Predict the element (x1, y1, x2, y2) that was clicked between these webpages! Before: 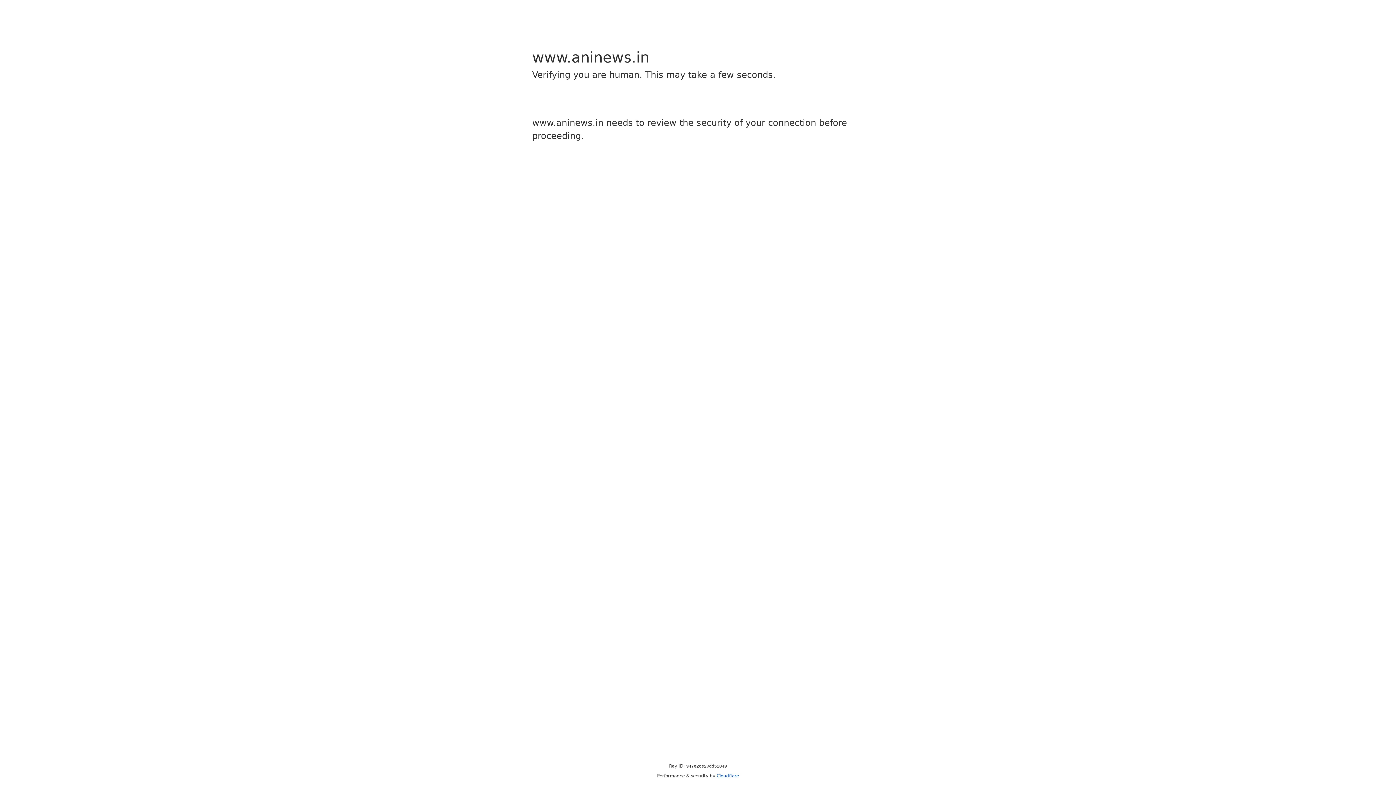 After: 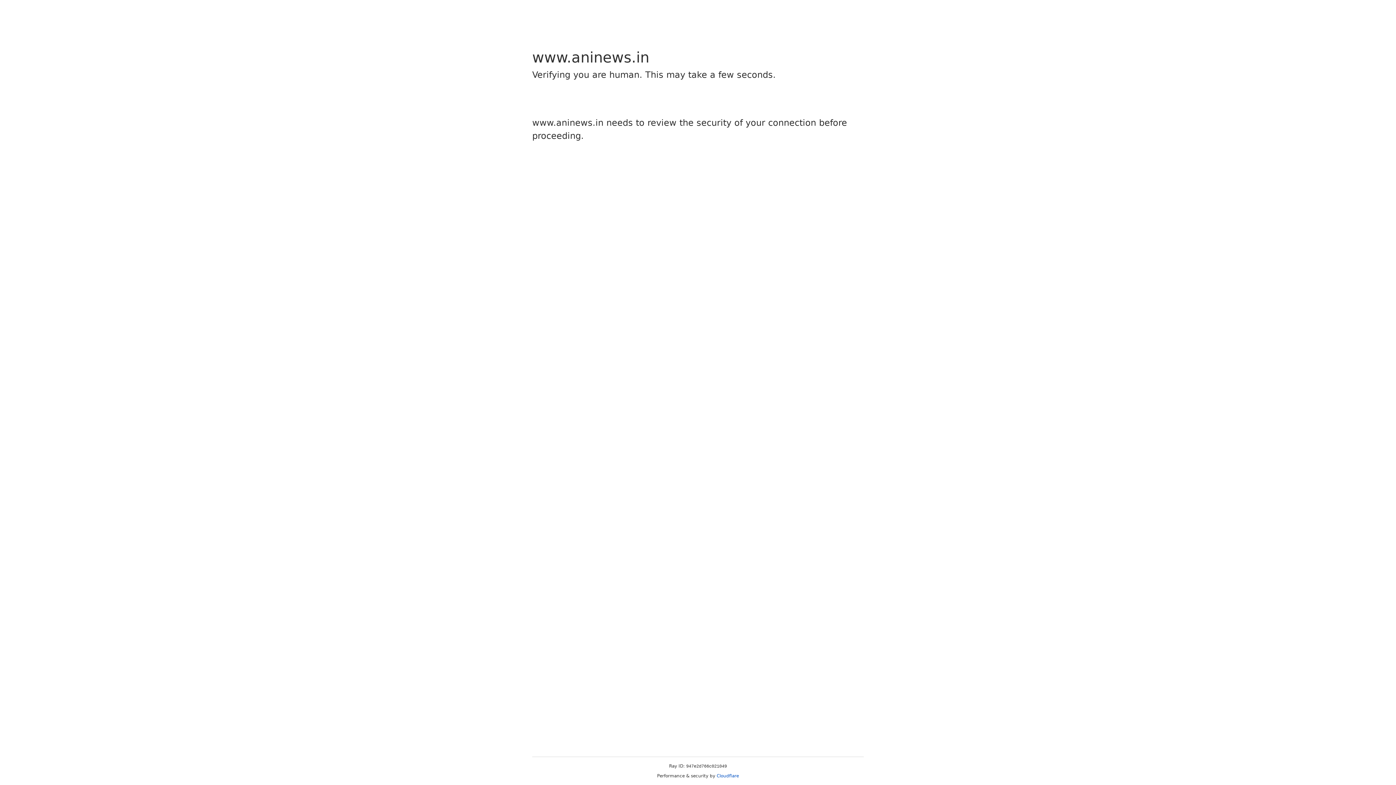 Action: bbox: (716, 773, 739, 778) label: Cloudflare